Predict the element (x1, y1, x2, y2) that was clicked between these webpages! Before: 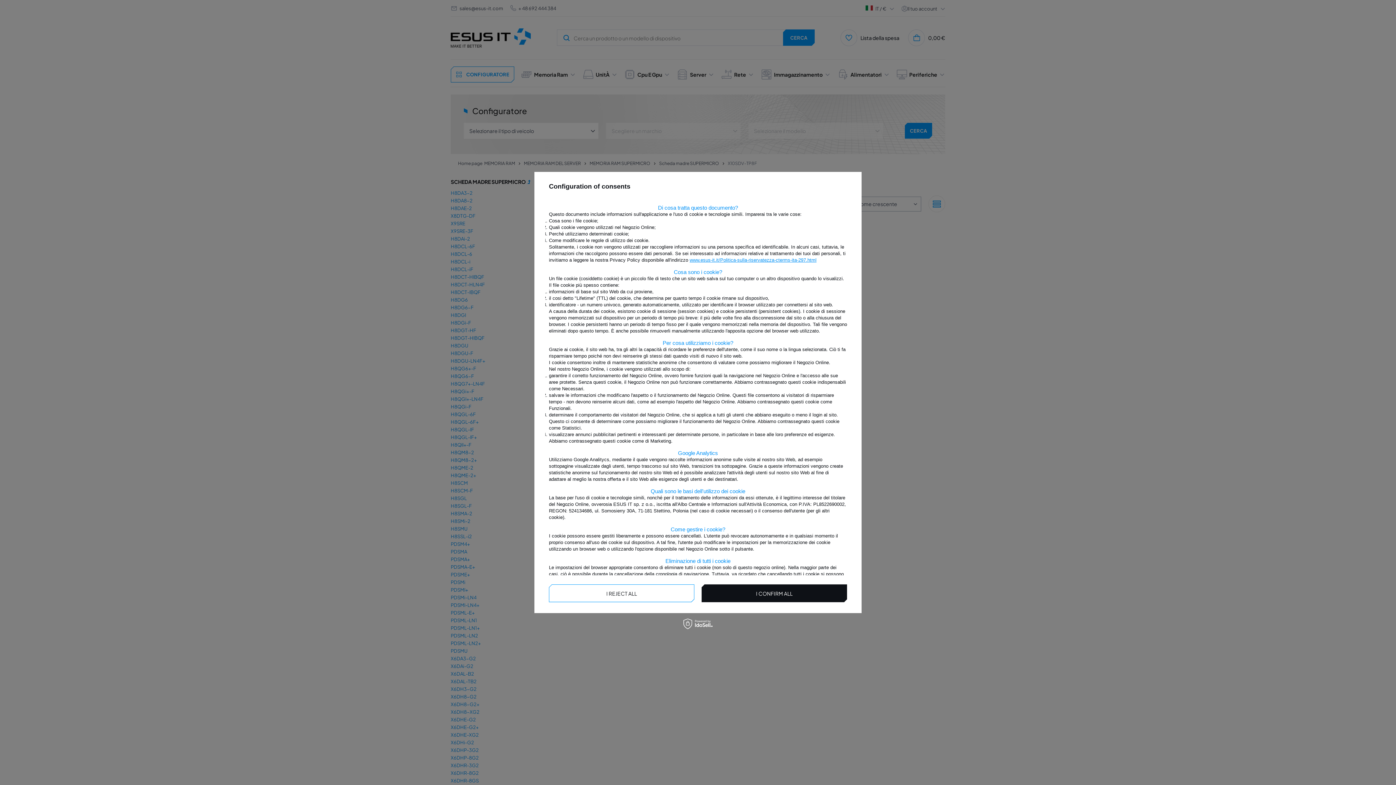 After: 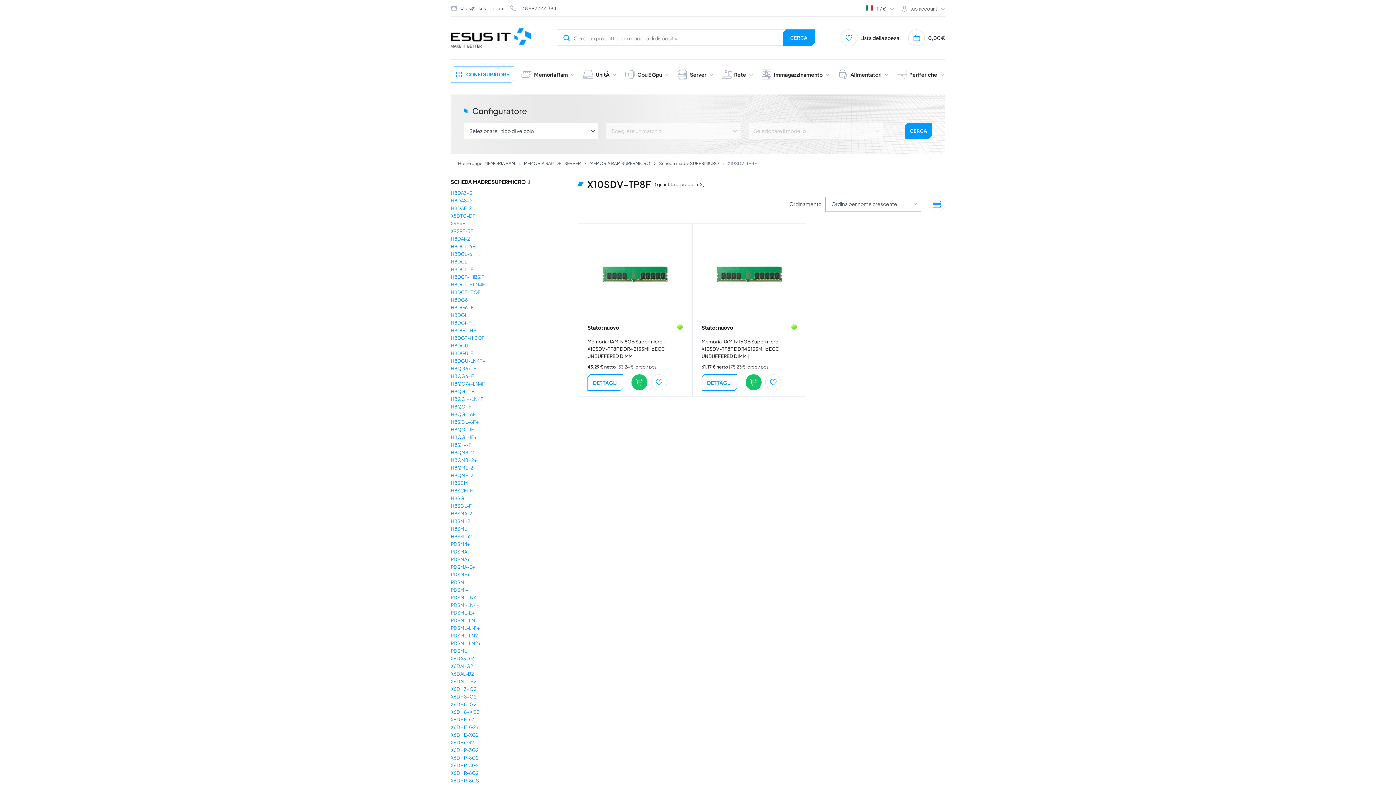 Action: bbox: (549, 584, 694, 602) label: I REJECT ALL